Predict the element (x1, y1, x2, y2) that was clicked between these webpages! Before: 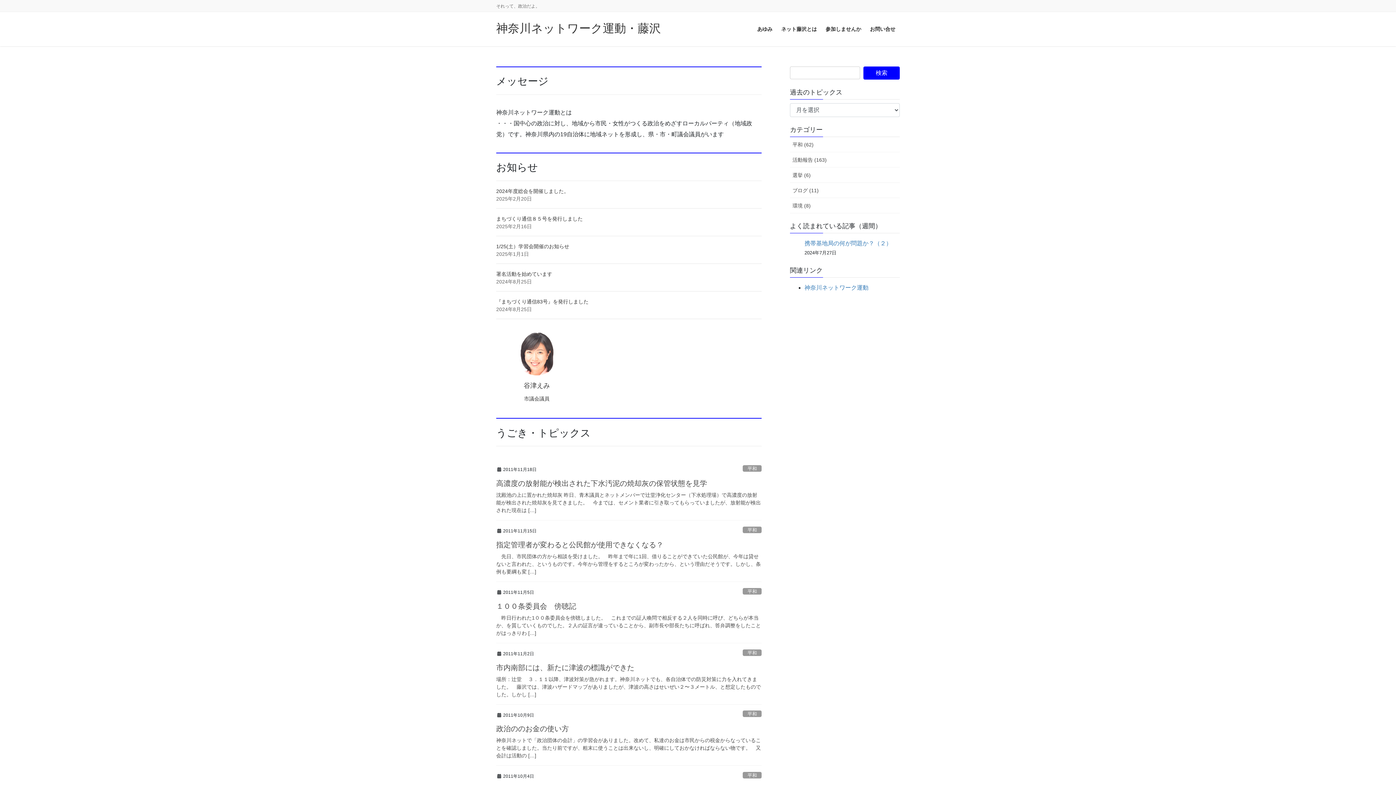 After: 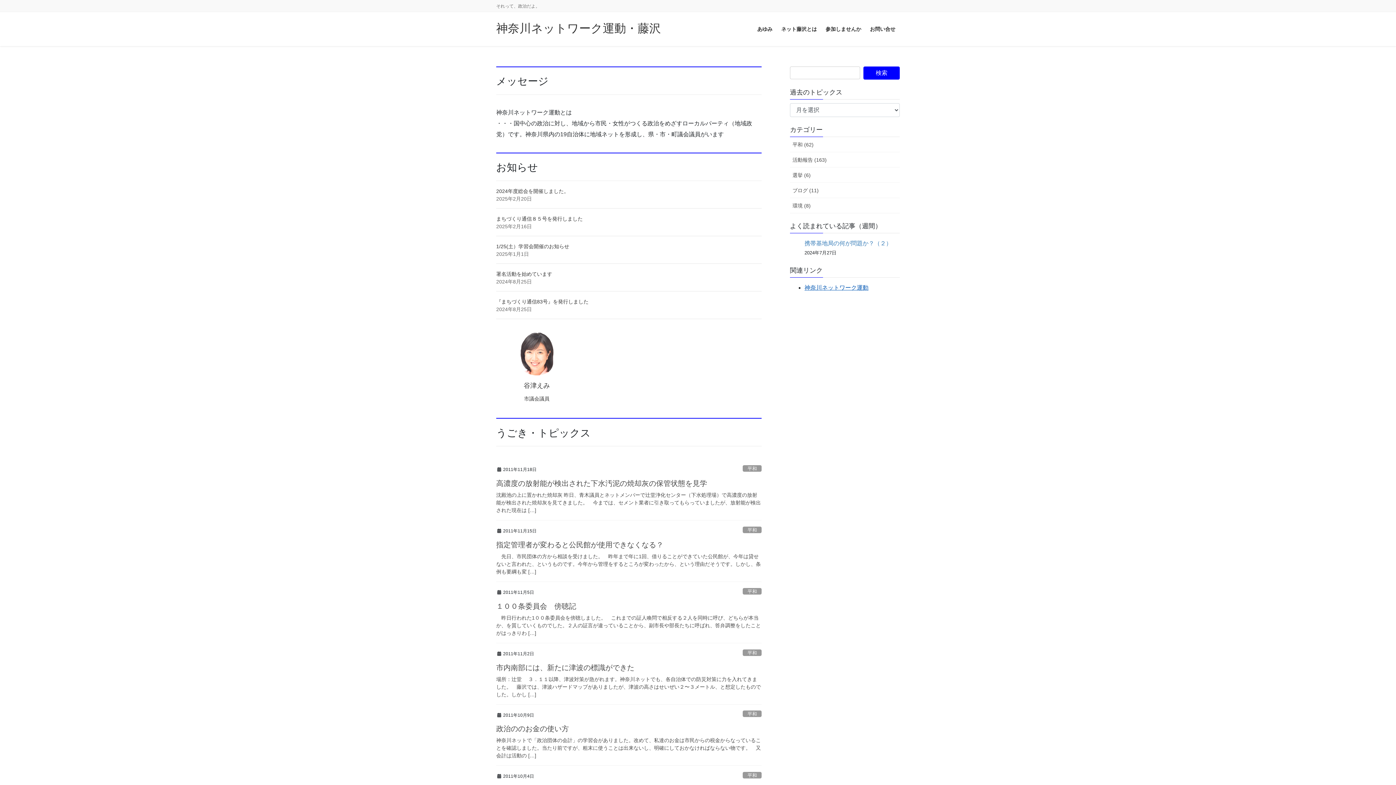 Action: label: 神奈川ネットワーク運動 bbox: (804, 284, 868, 290)